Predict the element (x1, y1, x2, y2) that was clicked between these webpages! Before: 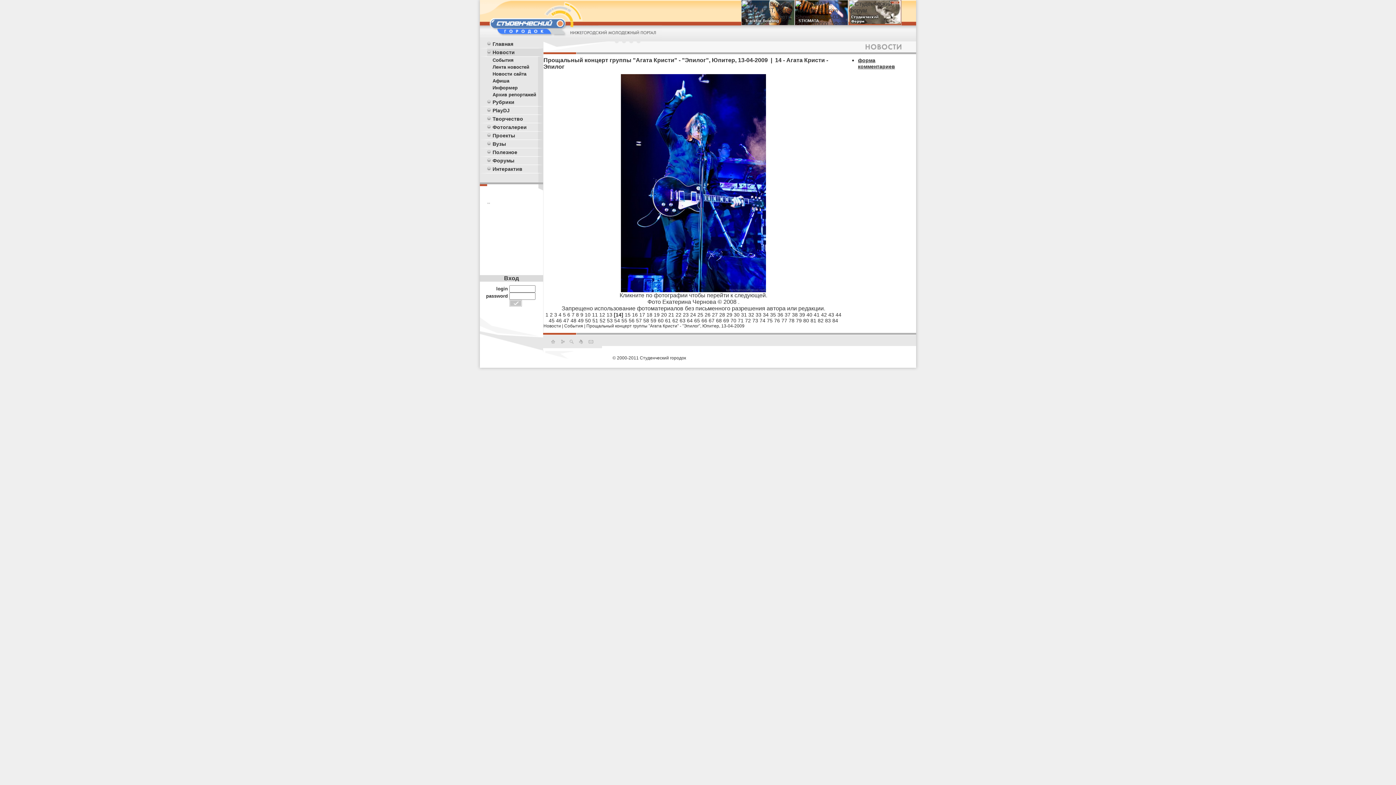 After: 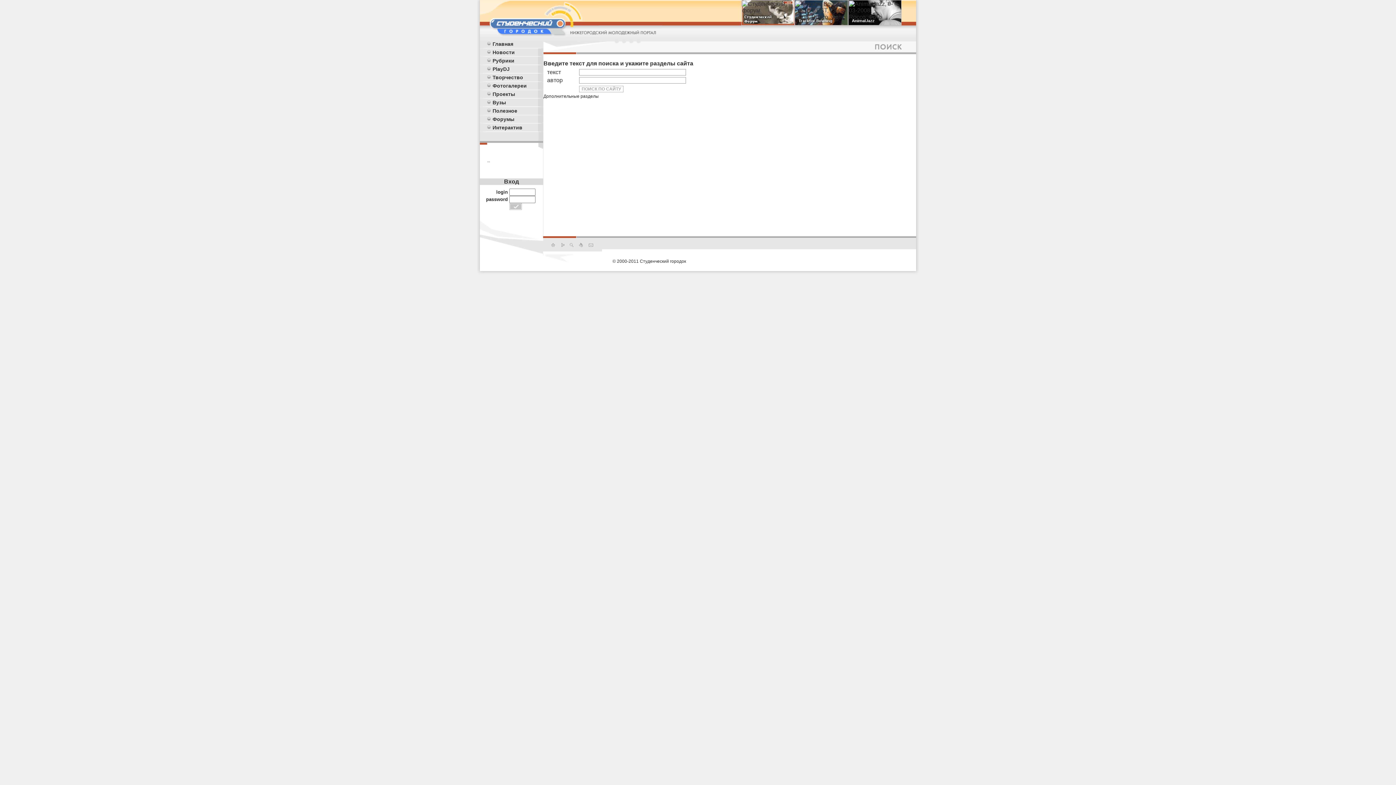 Action: bbox: (567, 343, 576, 349)